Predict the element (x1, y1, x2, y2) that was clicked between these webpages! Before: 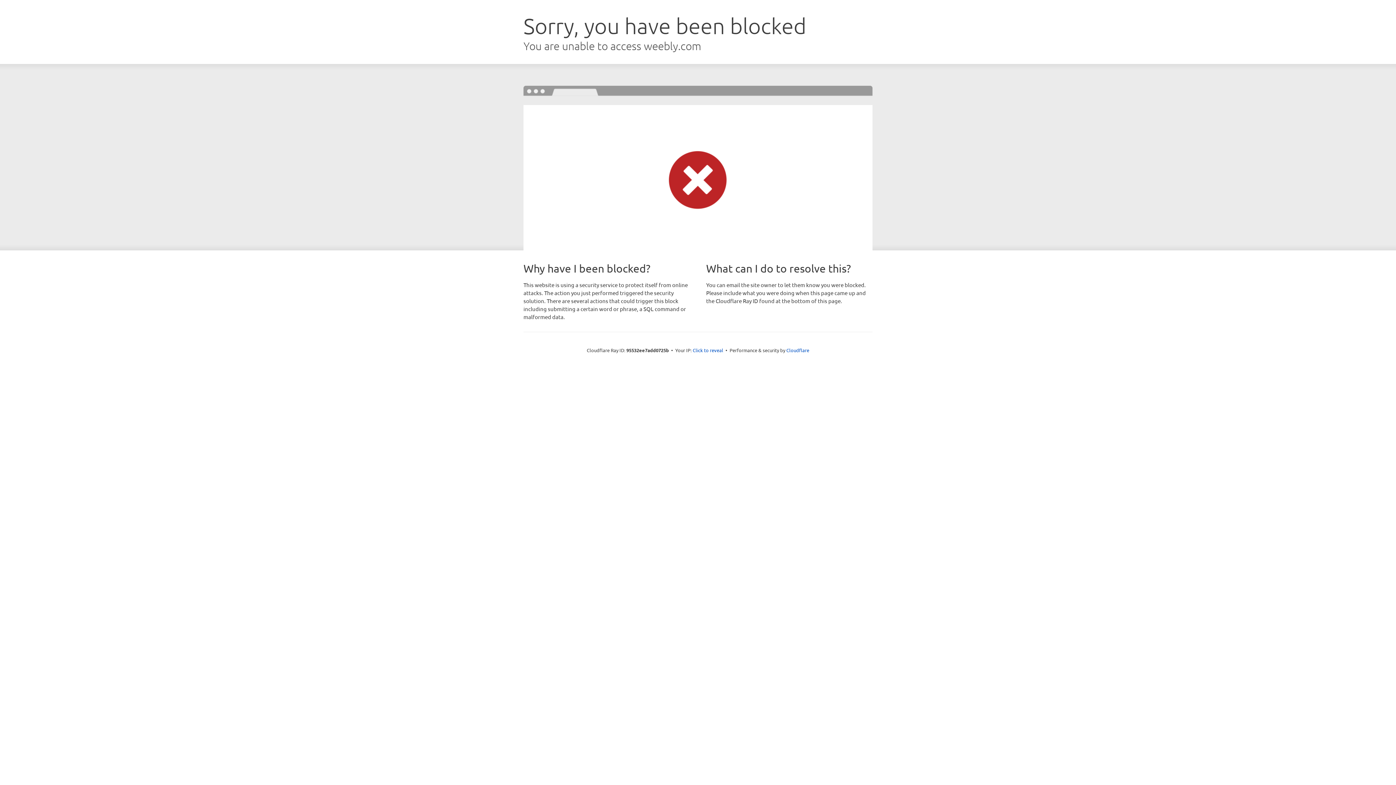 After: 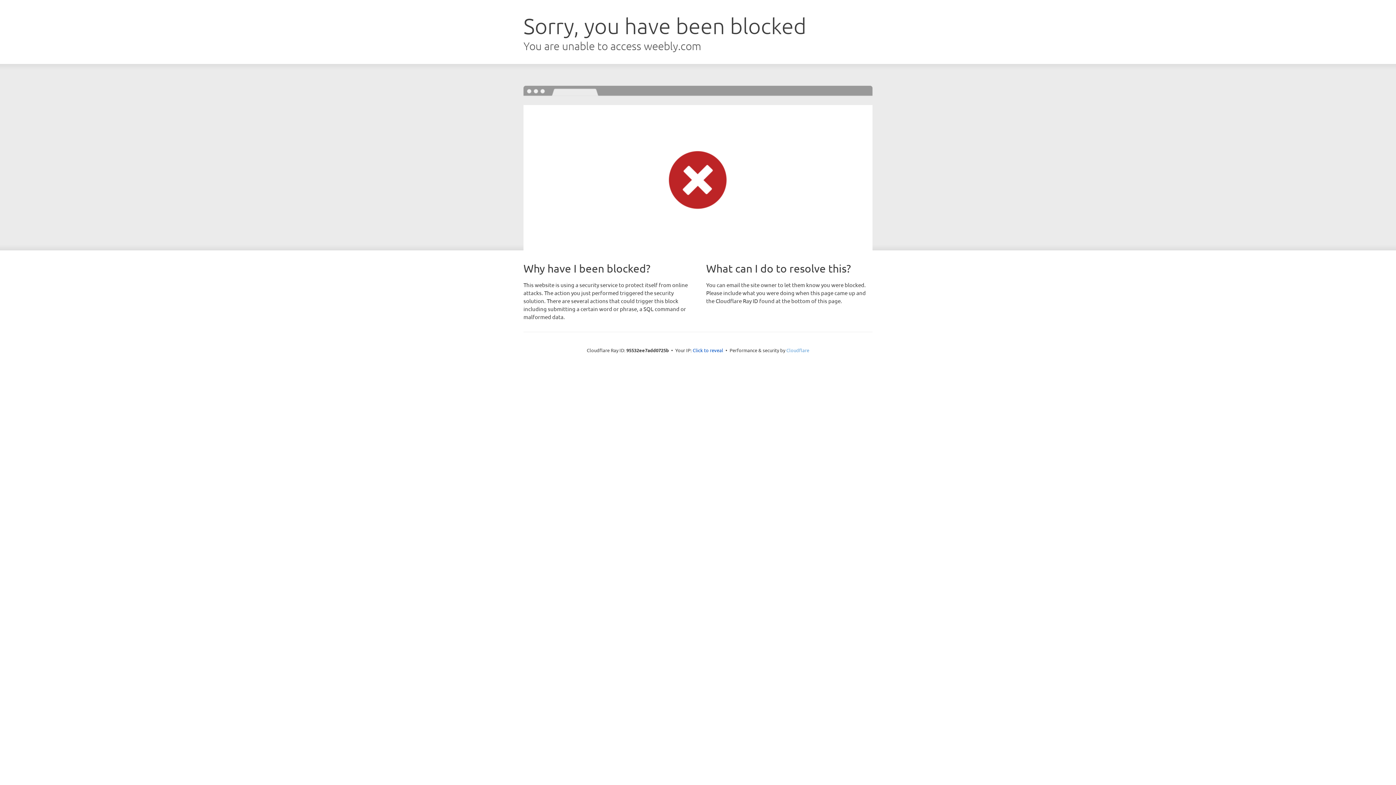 Action: bbox: (786, 347, 809, 353) label: Cloudflare